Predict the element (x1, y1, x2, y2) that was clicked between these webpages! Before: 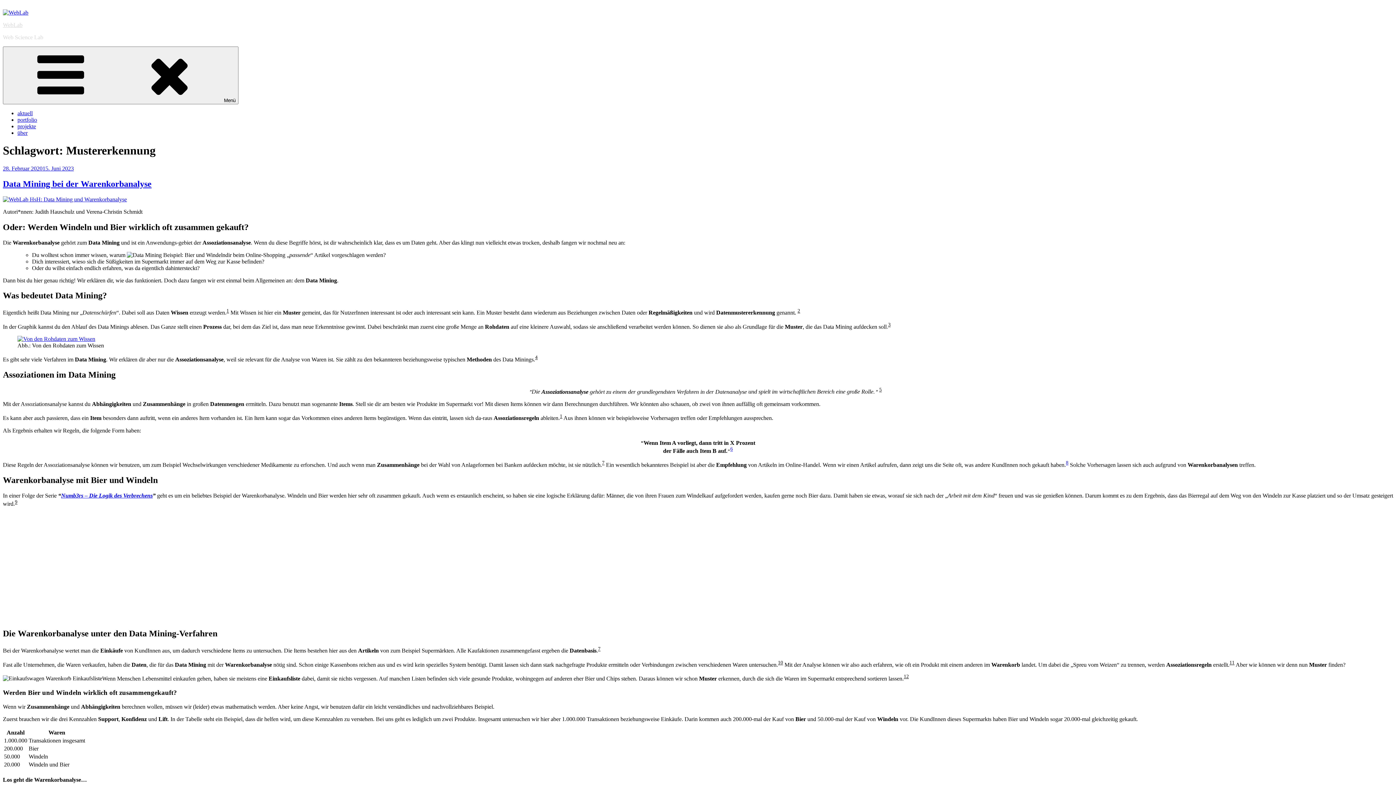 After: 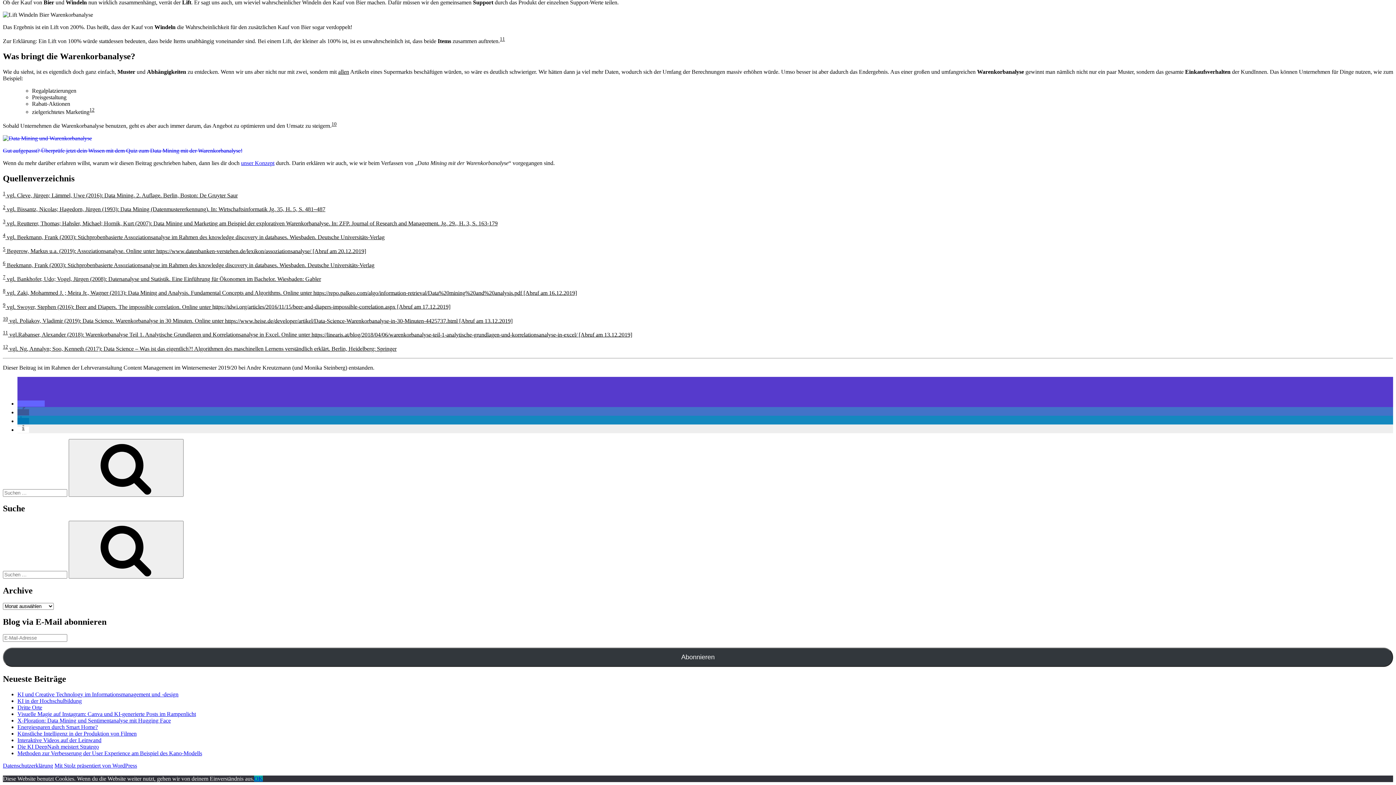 Action: bbox: (1229, 661, 1234, 668) label: 11